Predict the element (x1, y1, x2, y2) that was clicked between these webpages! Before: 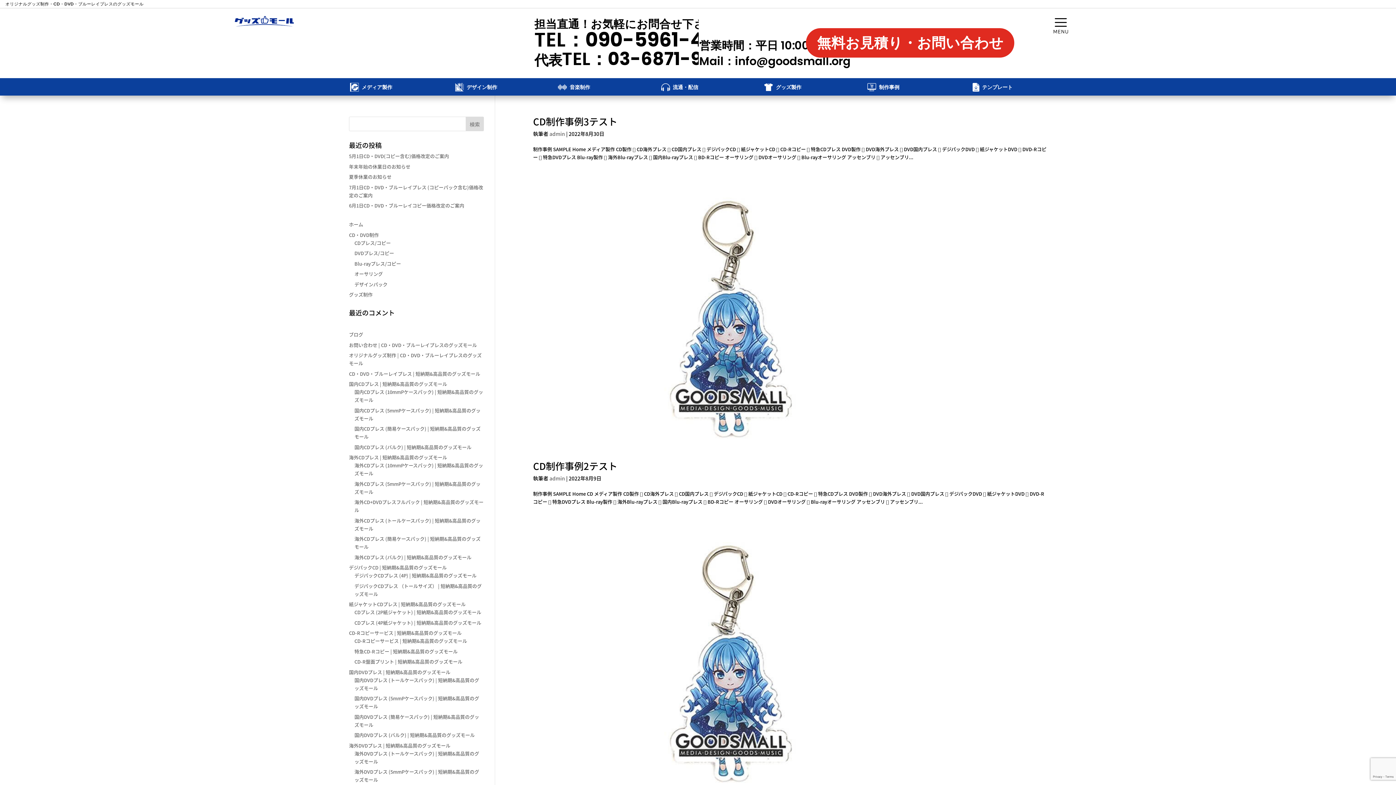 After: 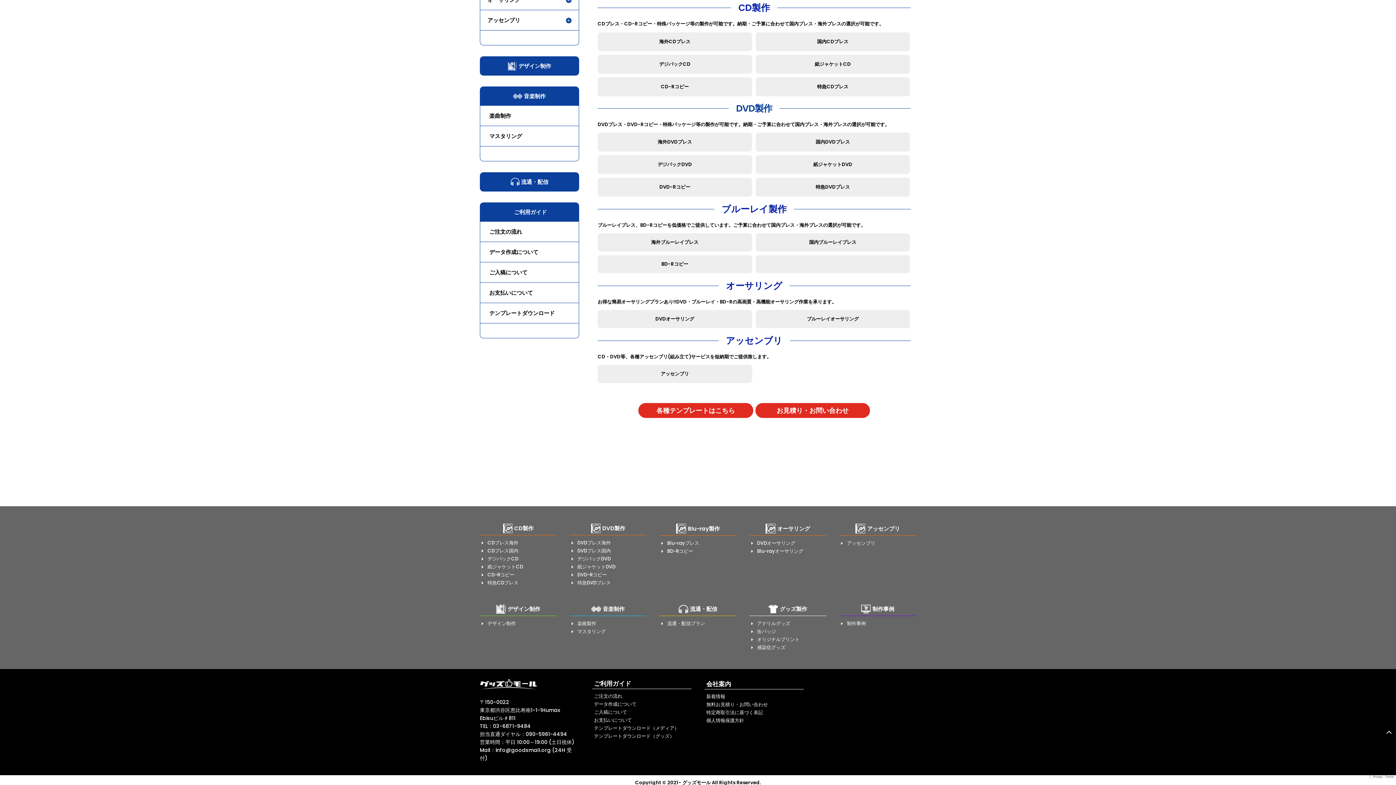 Action: bbox: (354, 239, 390, 246) label: CDプレス/コピー